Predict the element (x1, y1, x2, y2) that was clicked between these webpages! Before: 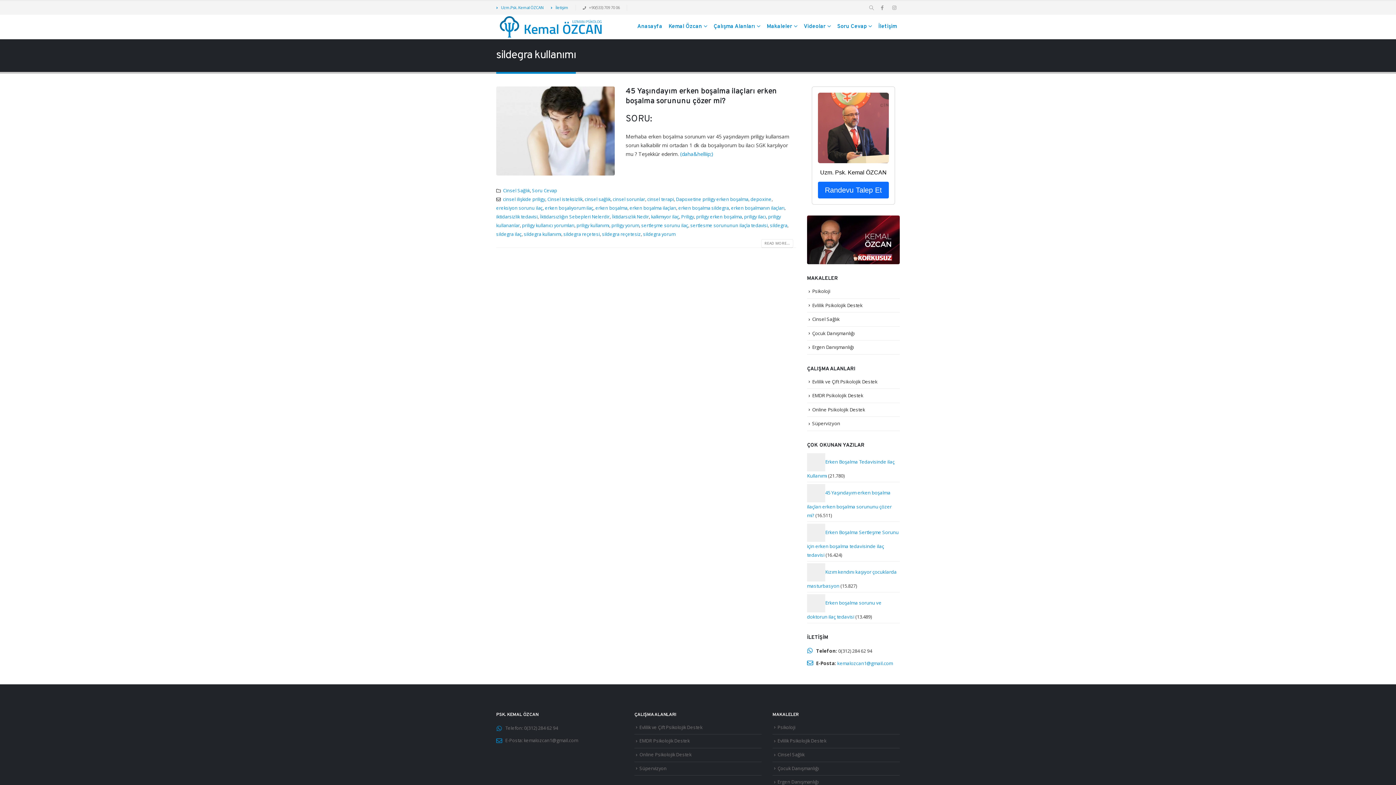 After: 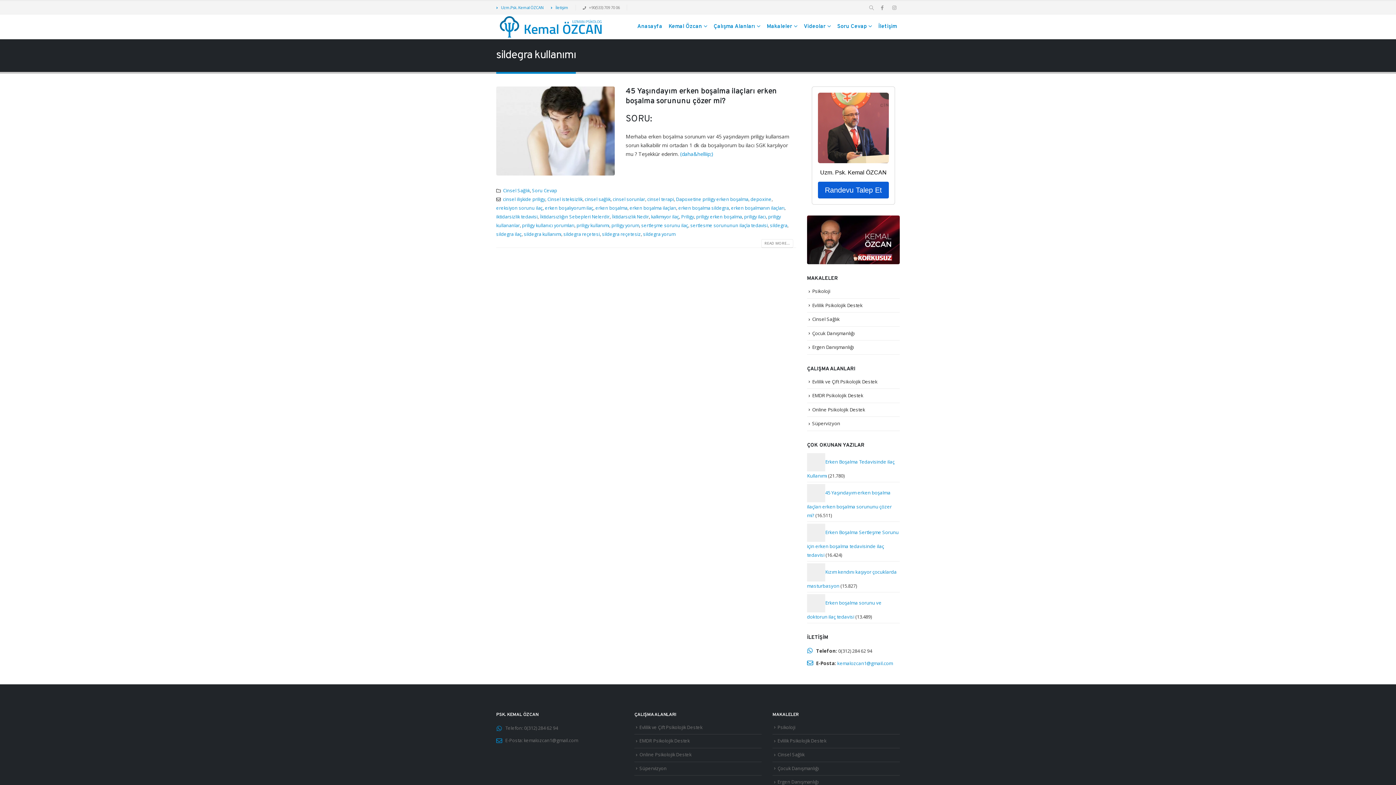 Action: label: Randevu Talep Et bbox: (818, 181, 888, 198)